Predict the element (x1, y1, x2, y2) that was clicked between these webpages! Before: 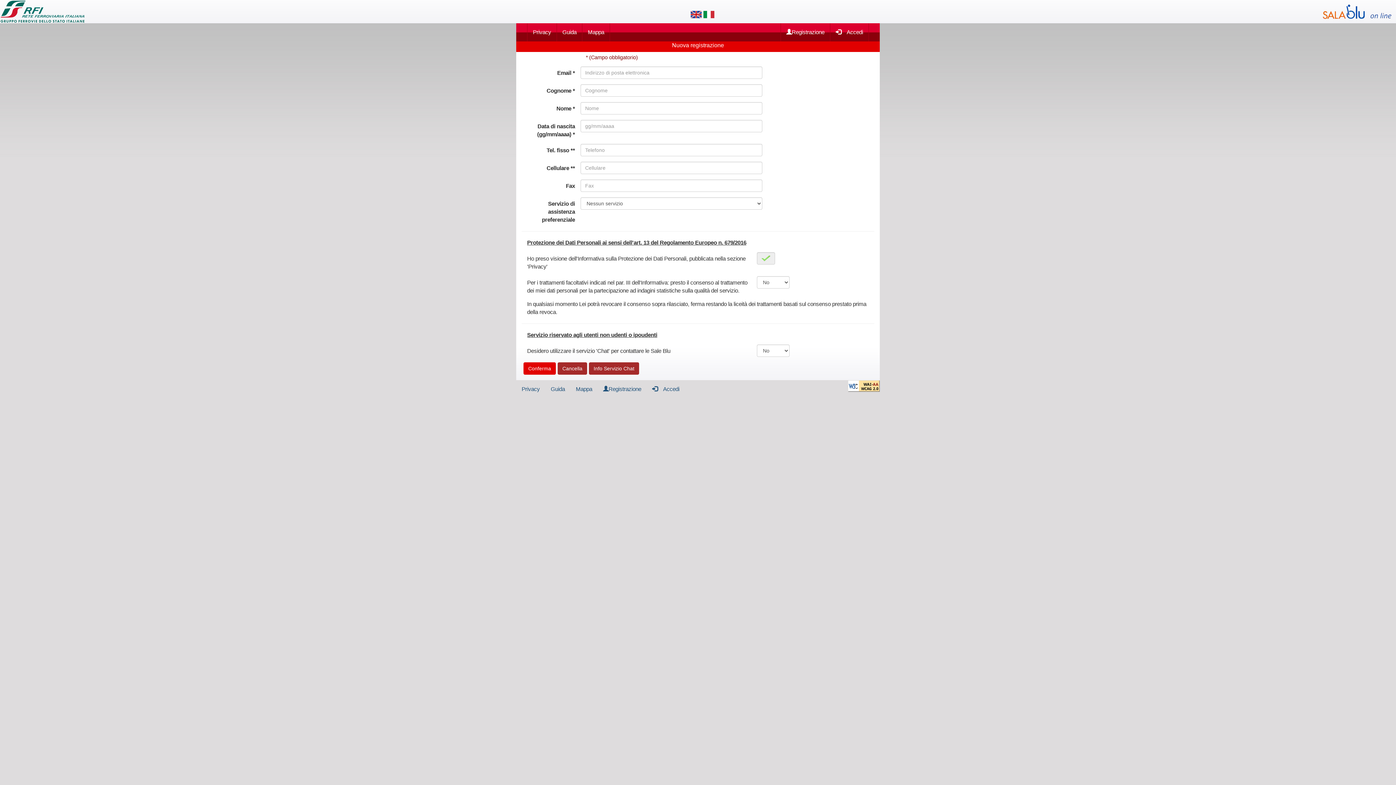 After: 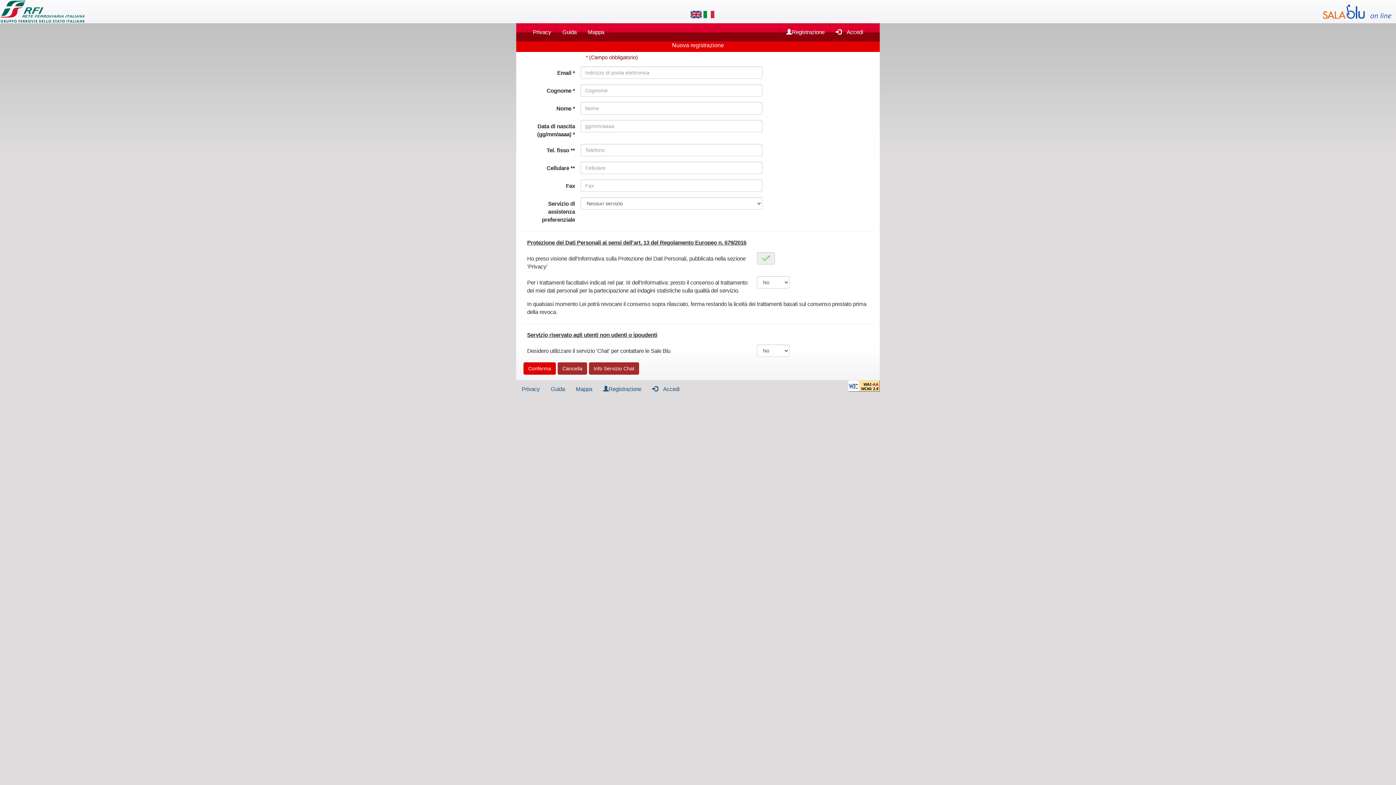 Action: bbox: (780, 23, 830, 41) label: Registrazione